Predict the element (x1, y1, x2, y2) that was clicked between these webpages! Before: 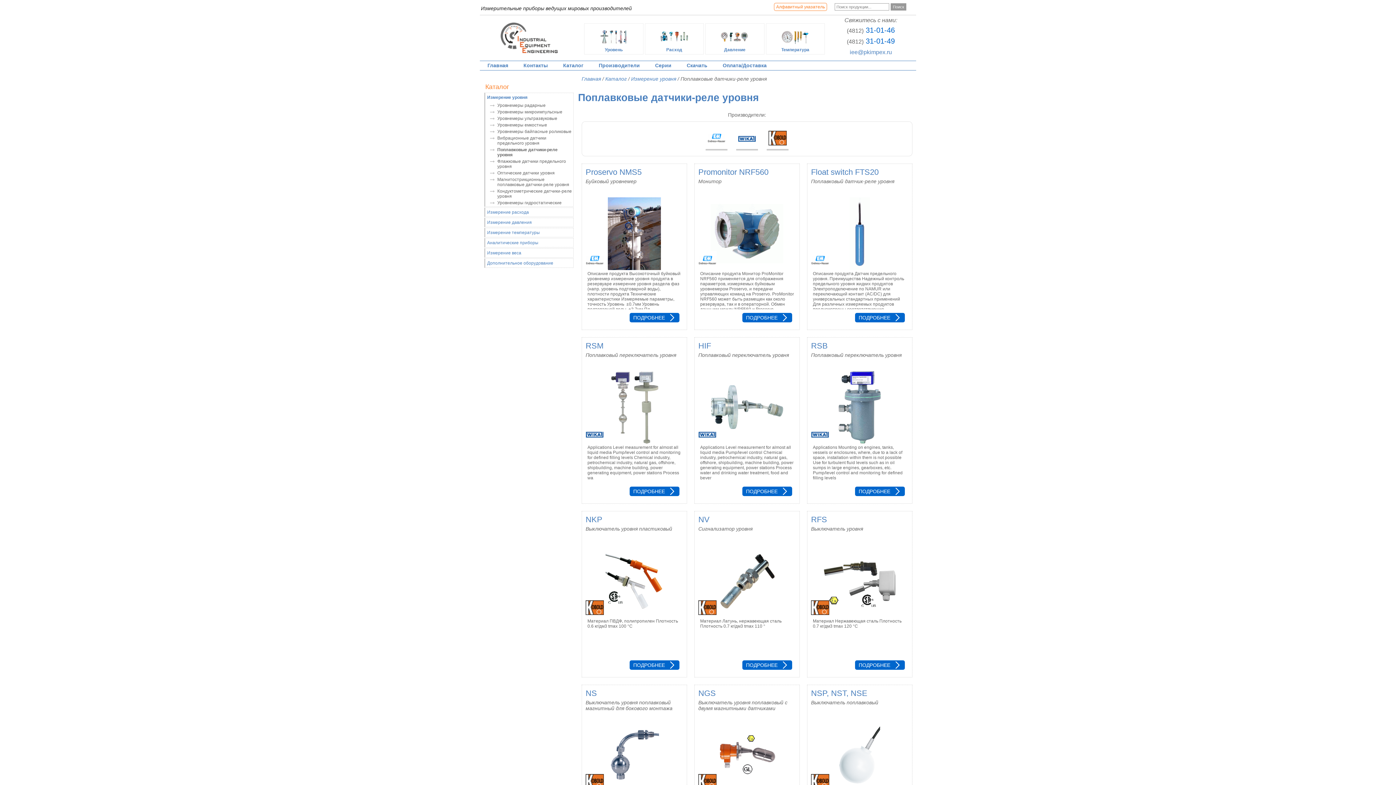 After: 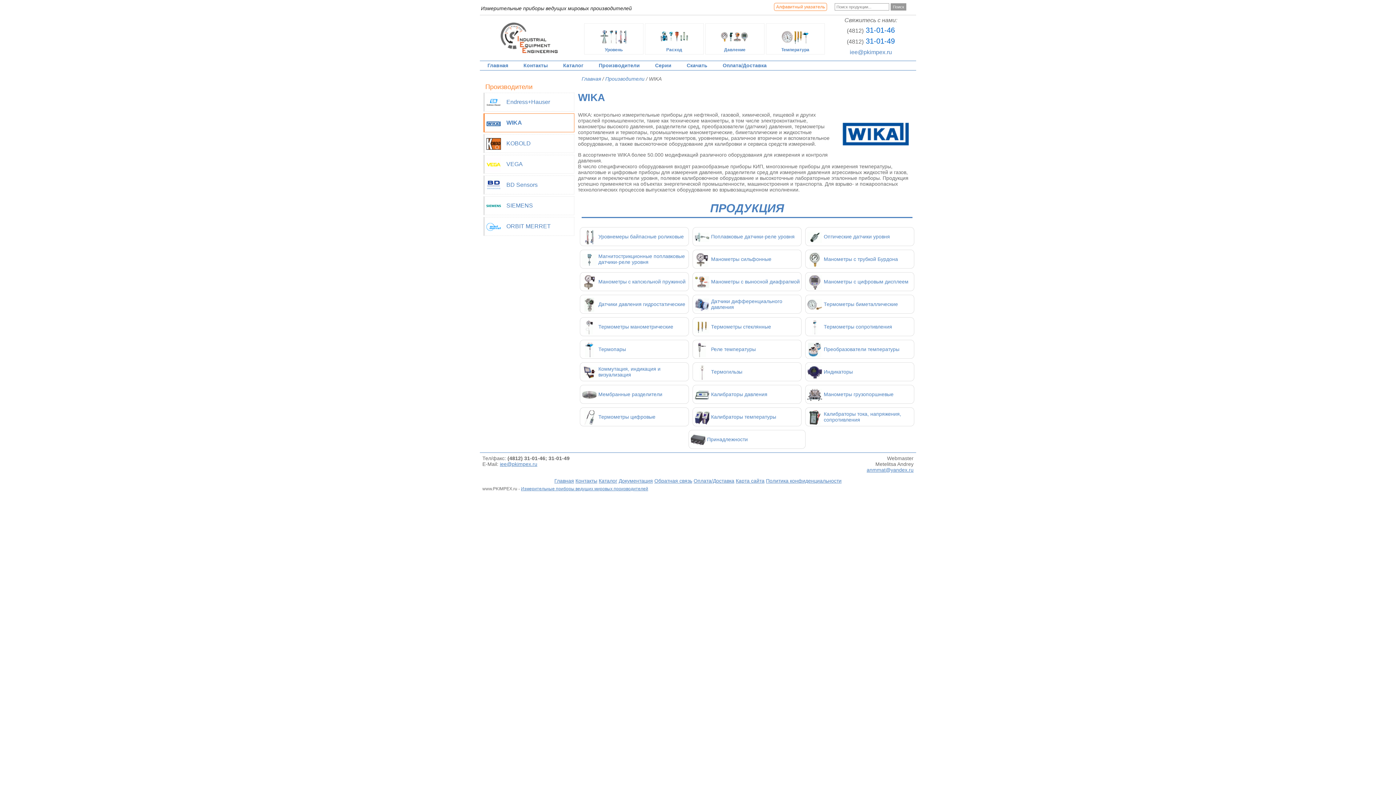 Action: bbox: (585, 430, 604, 436)